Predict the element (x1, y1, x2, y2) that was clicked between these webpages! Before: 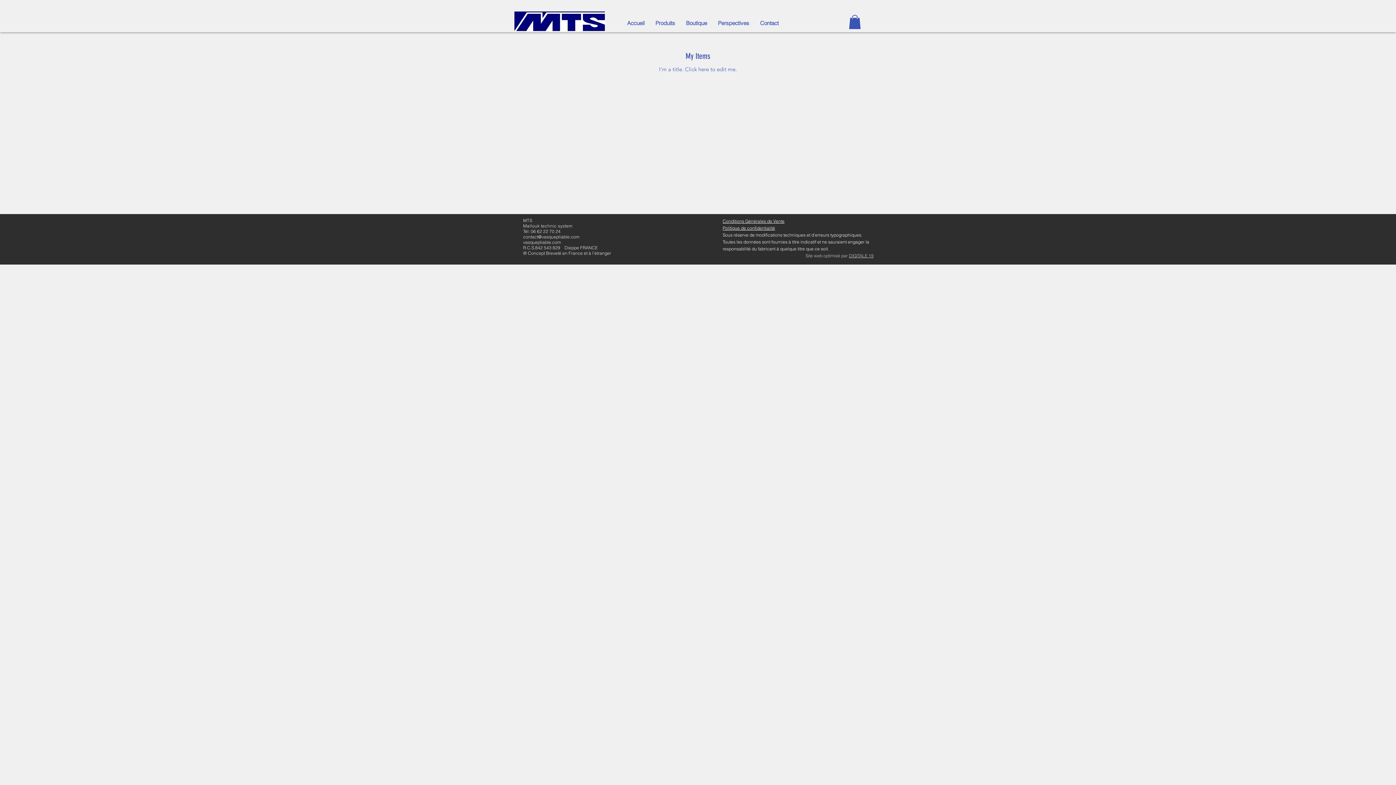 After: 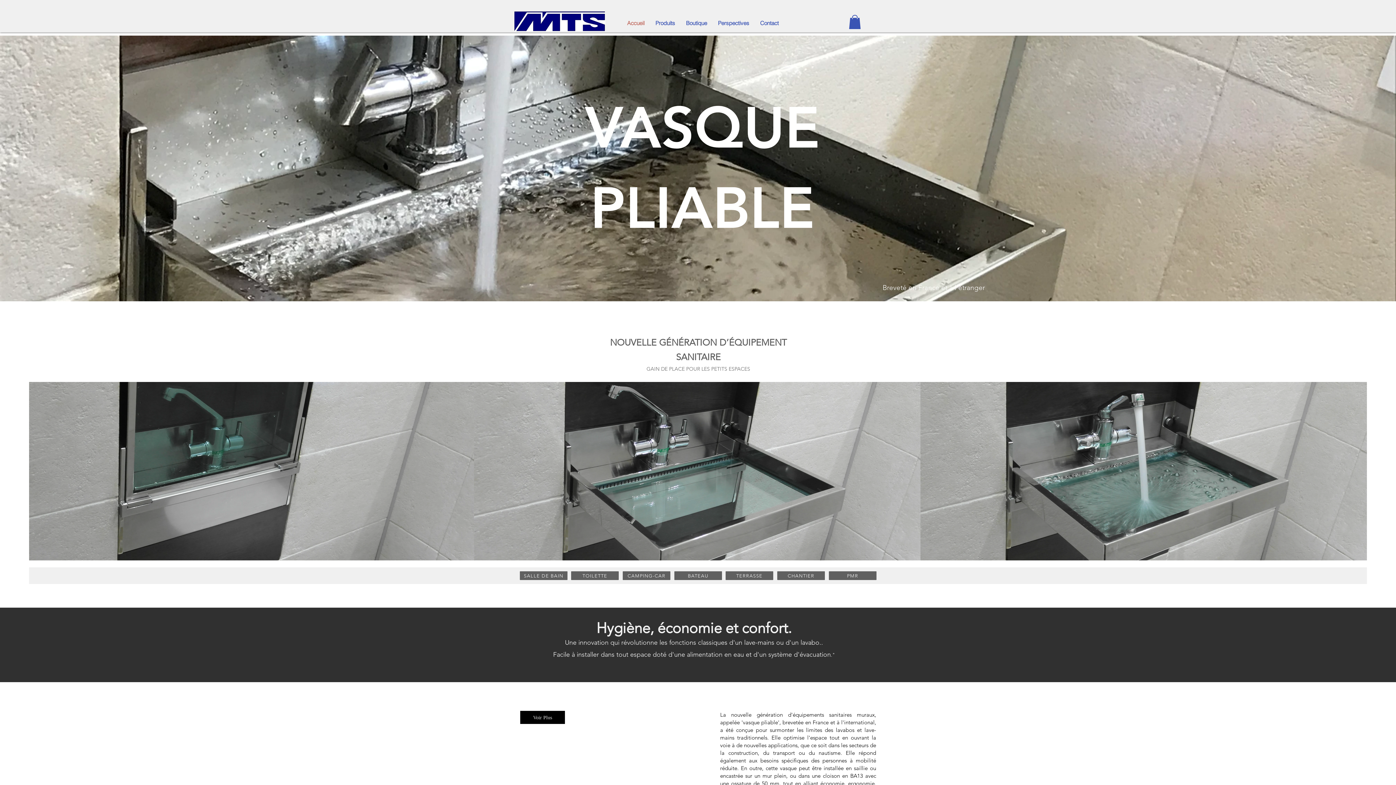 Action: label: Accueil bbox: (621, 16, 650, 29)